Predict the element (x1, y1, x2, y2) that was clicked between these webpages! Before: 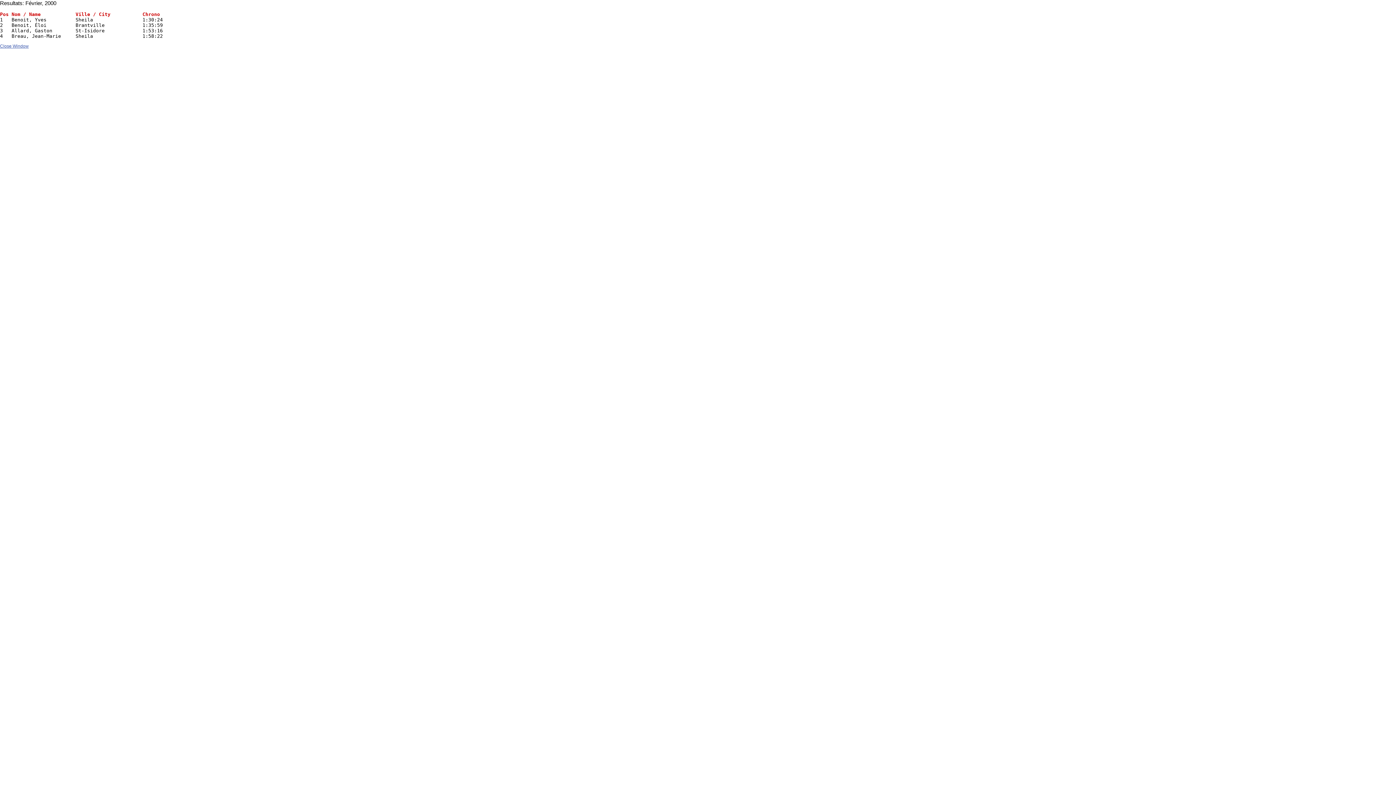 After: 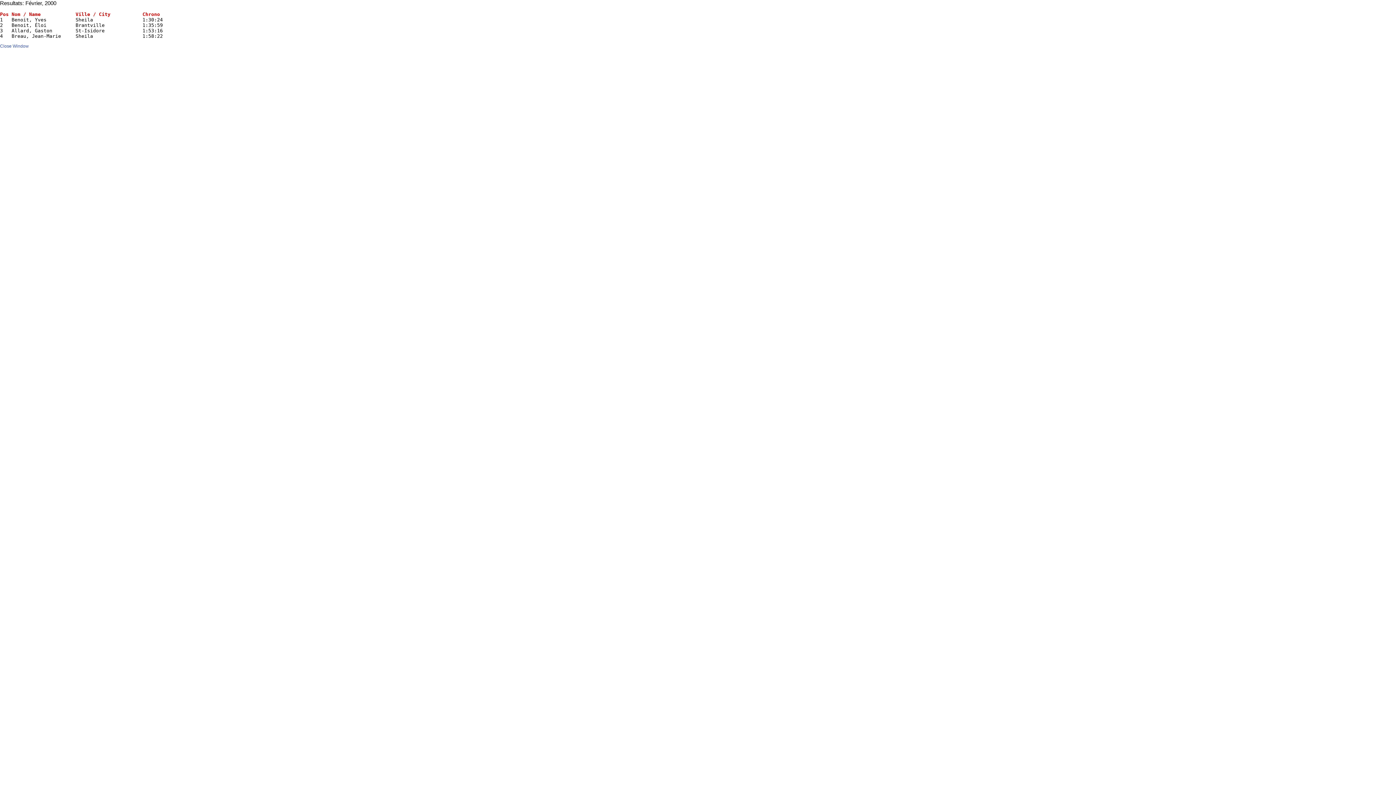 Action: bbox: (0, 43, 28, 48) label: Close Window